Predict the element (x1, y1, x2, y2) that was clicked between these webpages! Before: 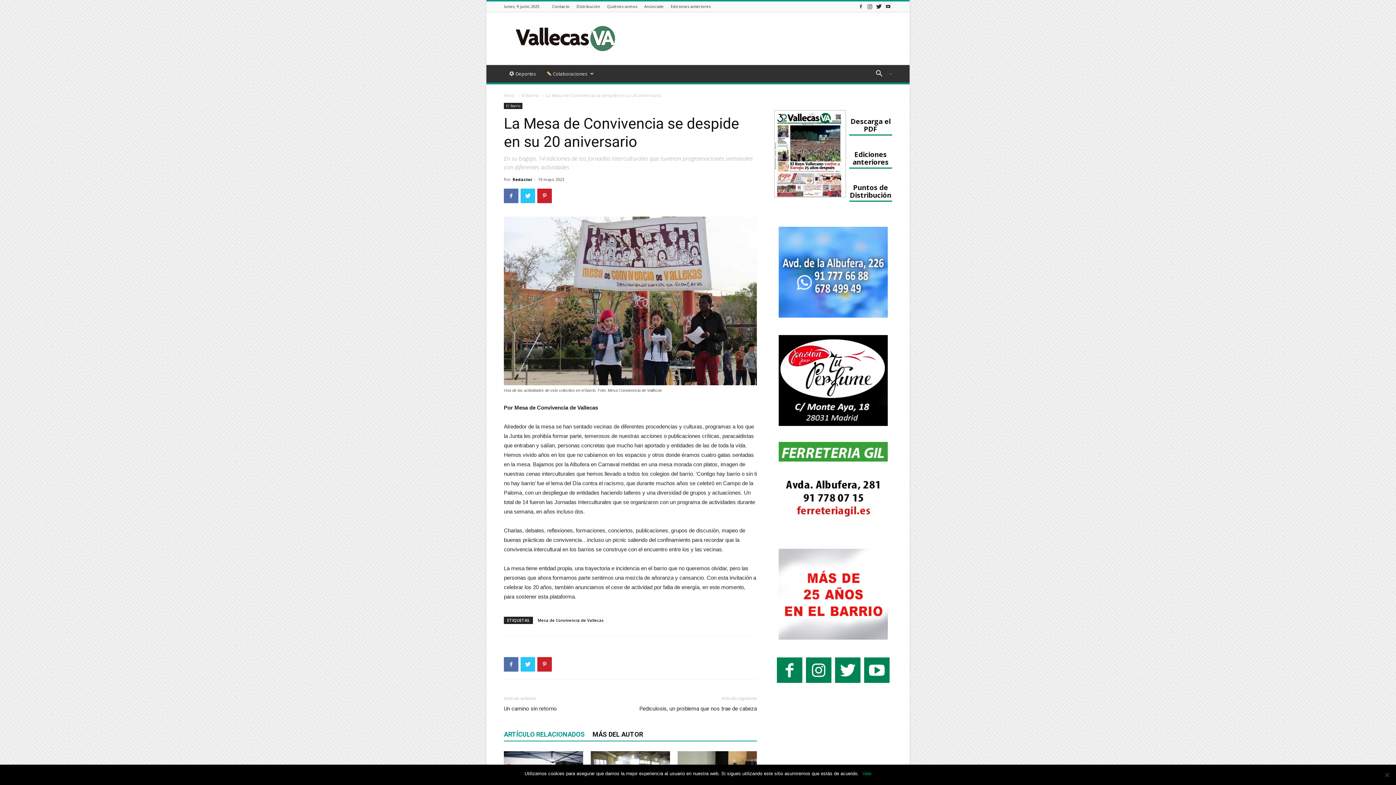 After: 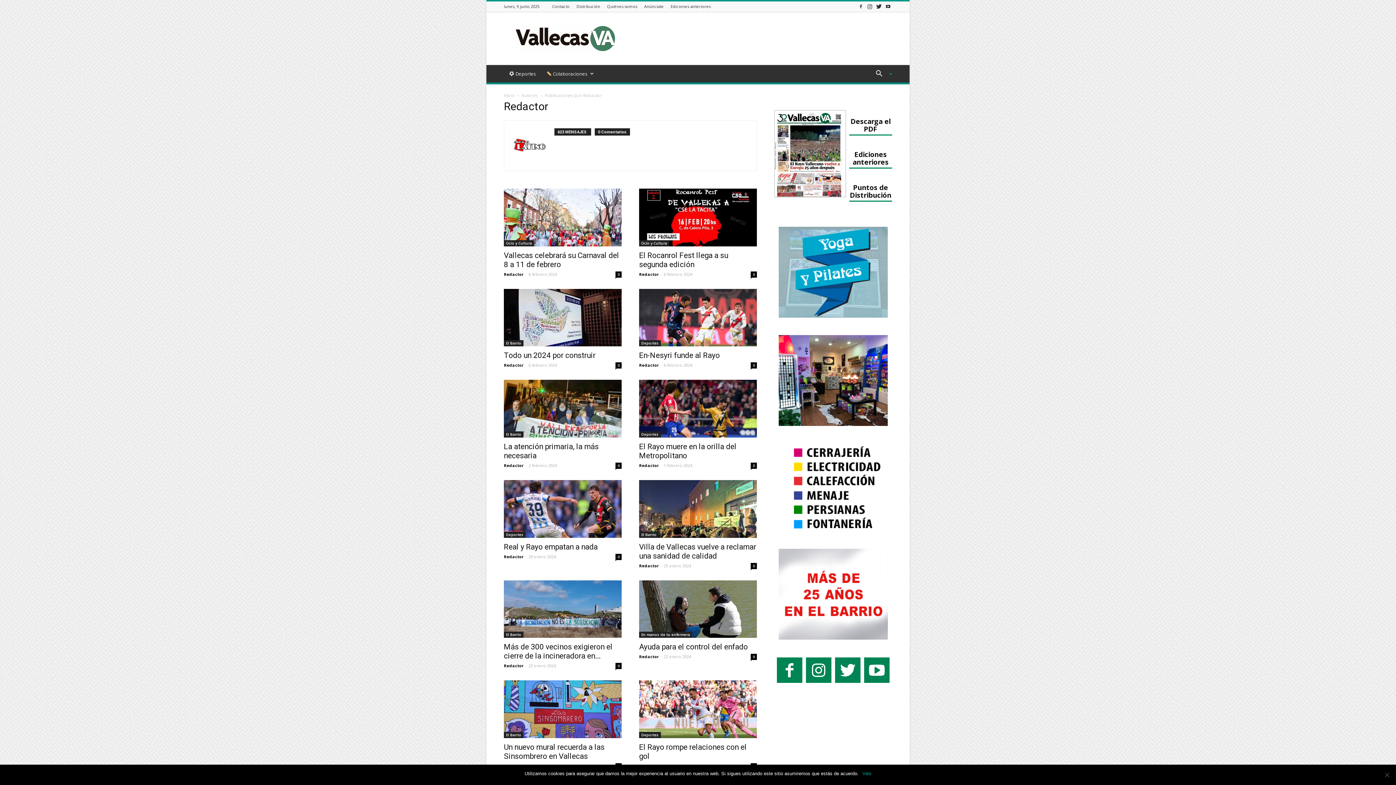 Action: label: Redactor bbox: (512, 176, 532, 182)